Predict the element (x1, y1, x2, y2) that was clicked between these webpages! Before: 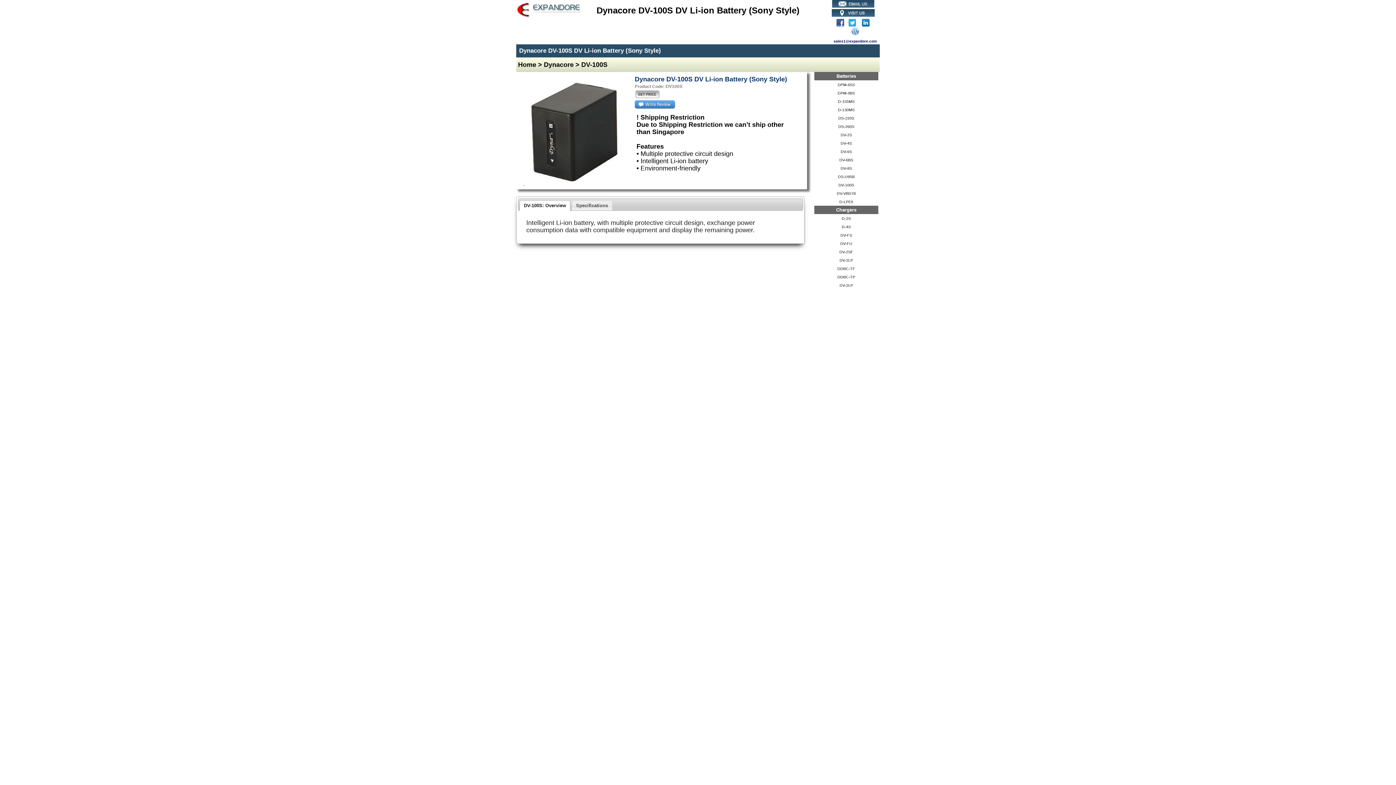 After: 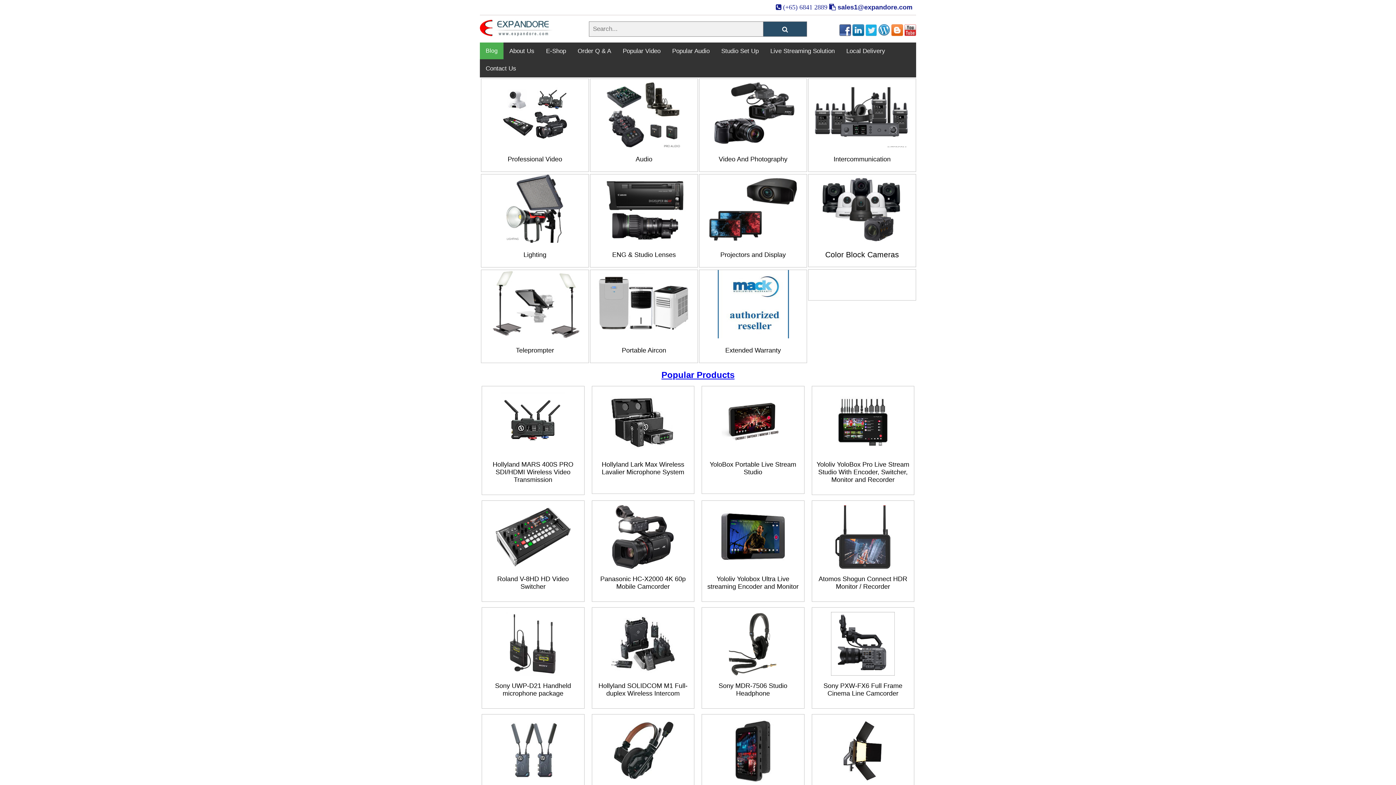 Action: label: Home bbox: (518, 61, 536, 68)